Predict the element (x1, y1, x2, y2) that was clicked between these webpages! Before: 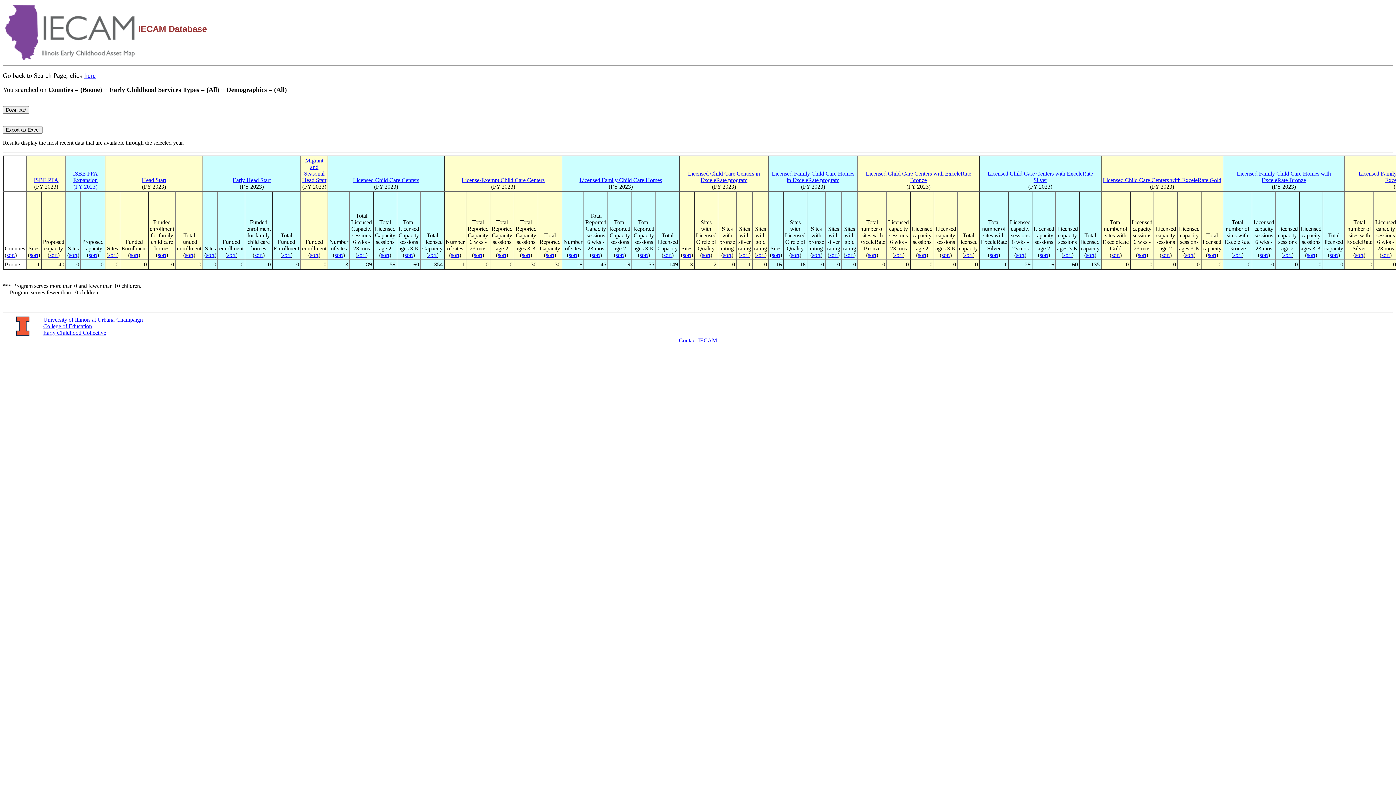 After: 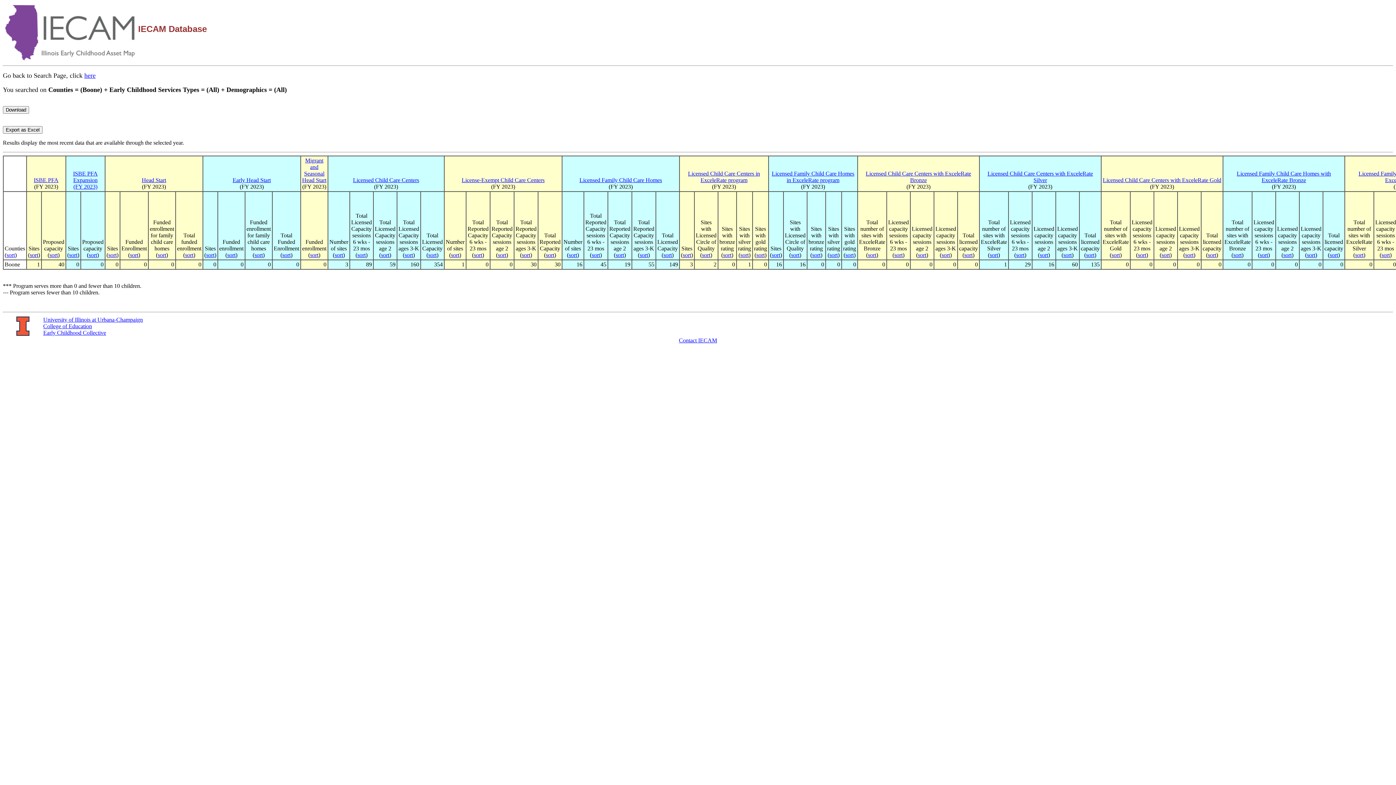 Action: label: sort bbox: (157, 252, 166, 258)